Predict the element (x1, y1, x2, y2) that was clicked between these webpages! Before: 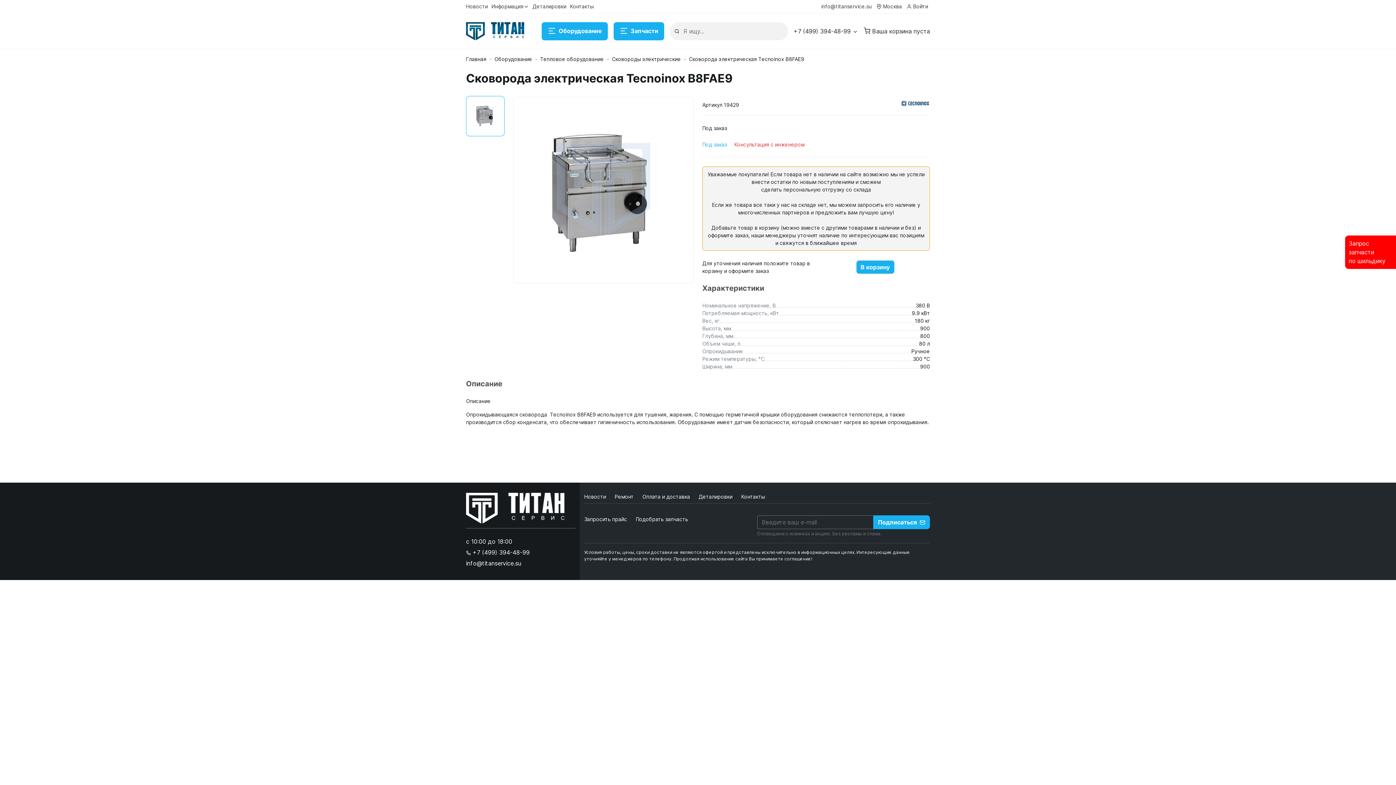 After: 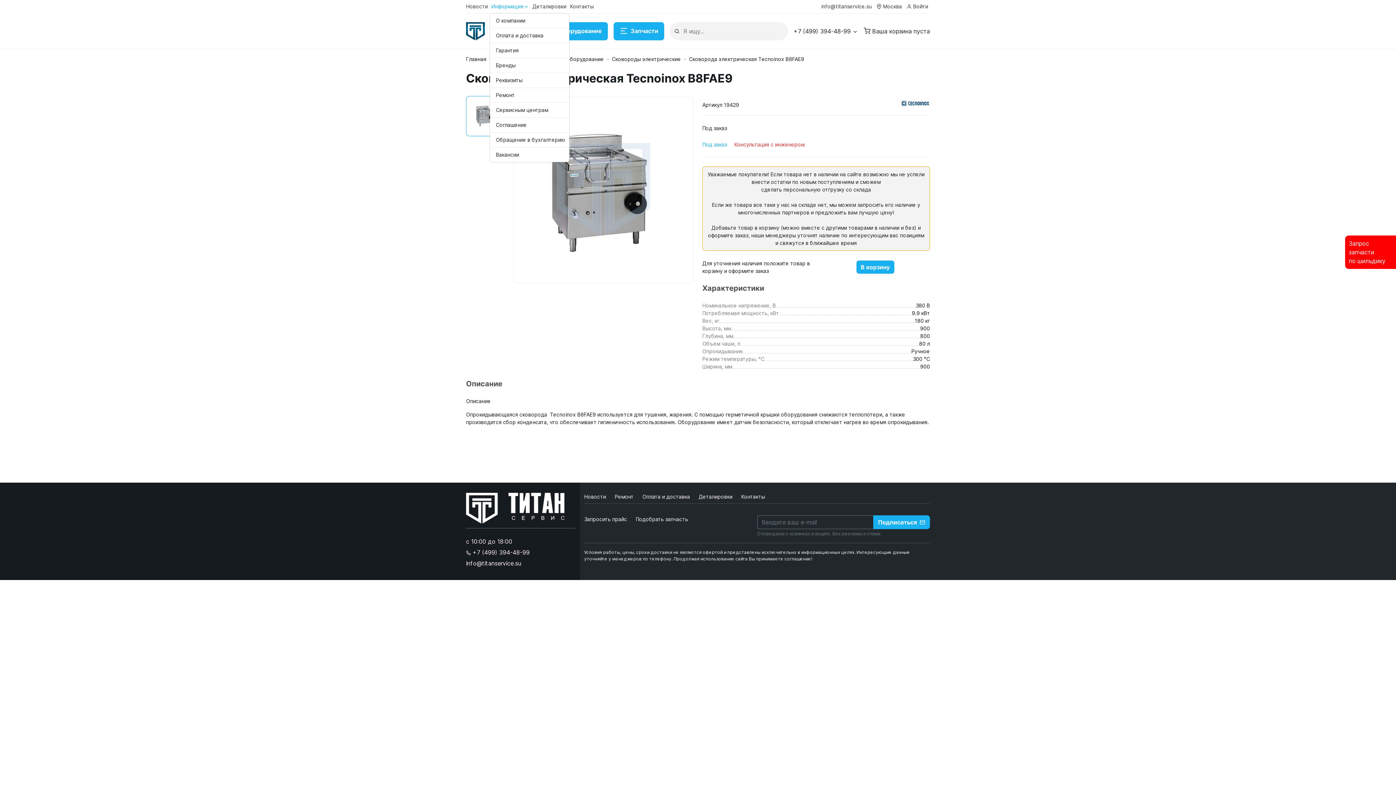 Action: label: Информация bbox: (489, 0, 530, 13)